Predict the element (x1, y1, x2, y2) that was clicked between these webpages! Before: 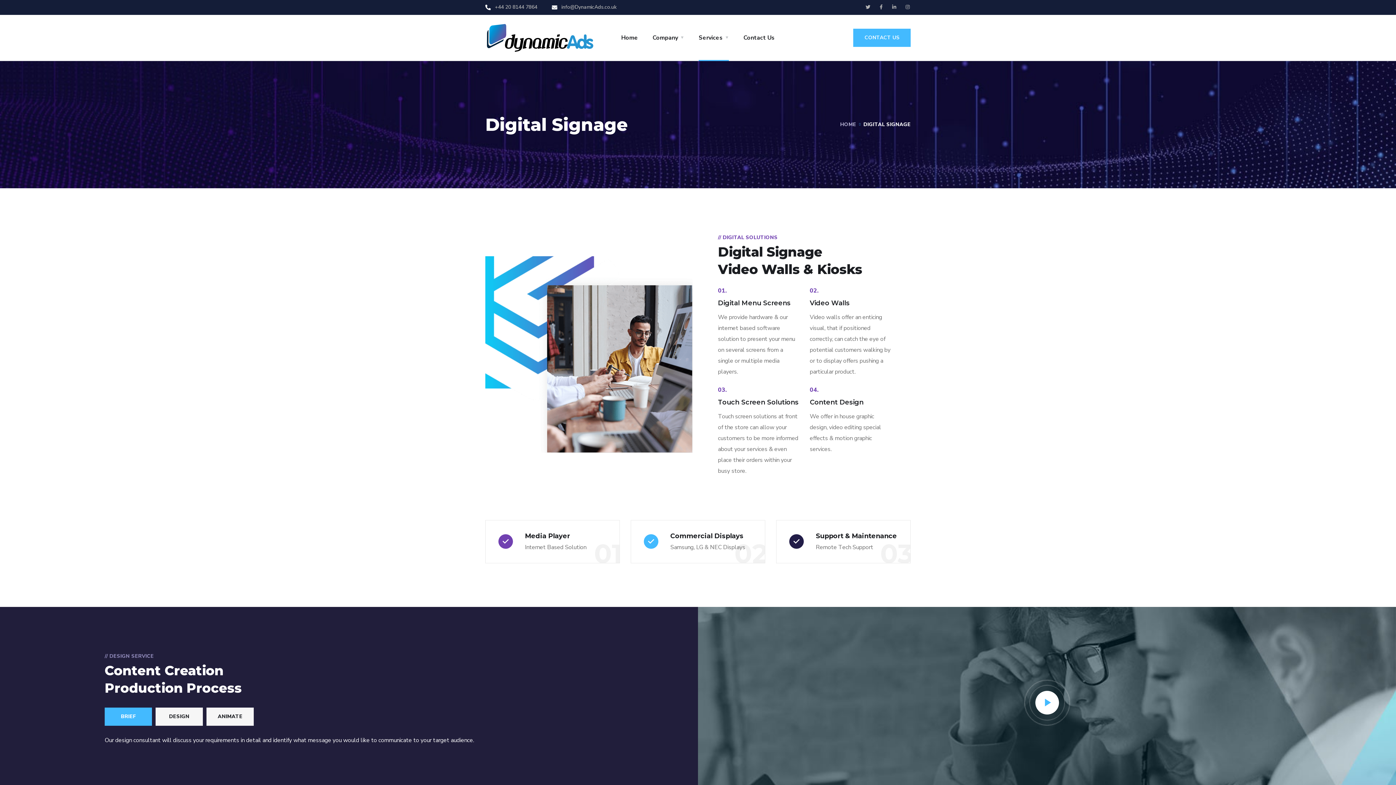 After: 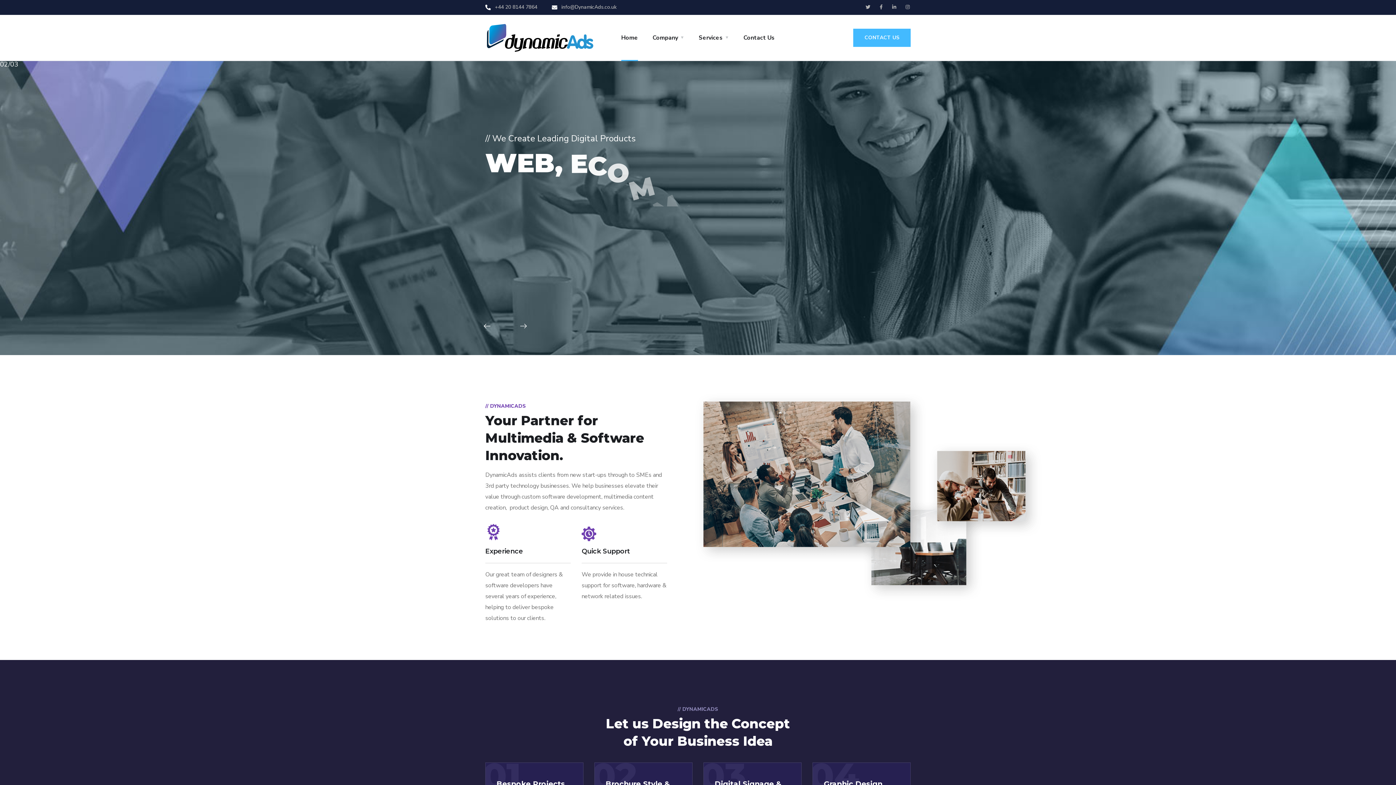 Action: bbox: (621, 19, 638, 55) label: Home